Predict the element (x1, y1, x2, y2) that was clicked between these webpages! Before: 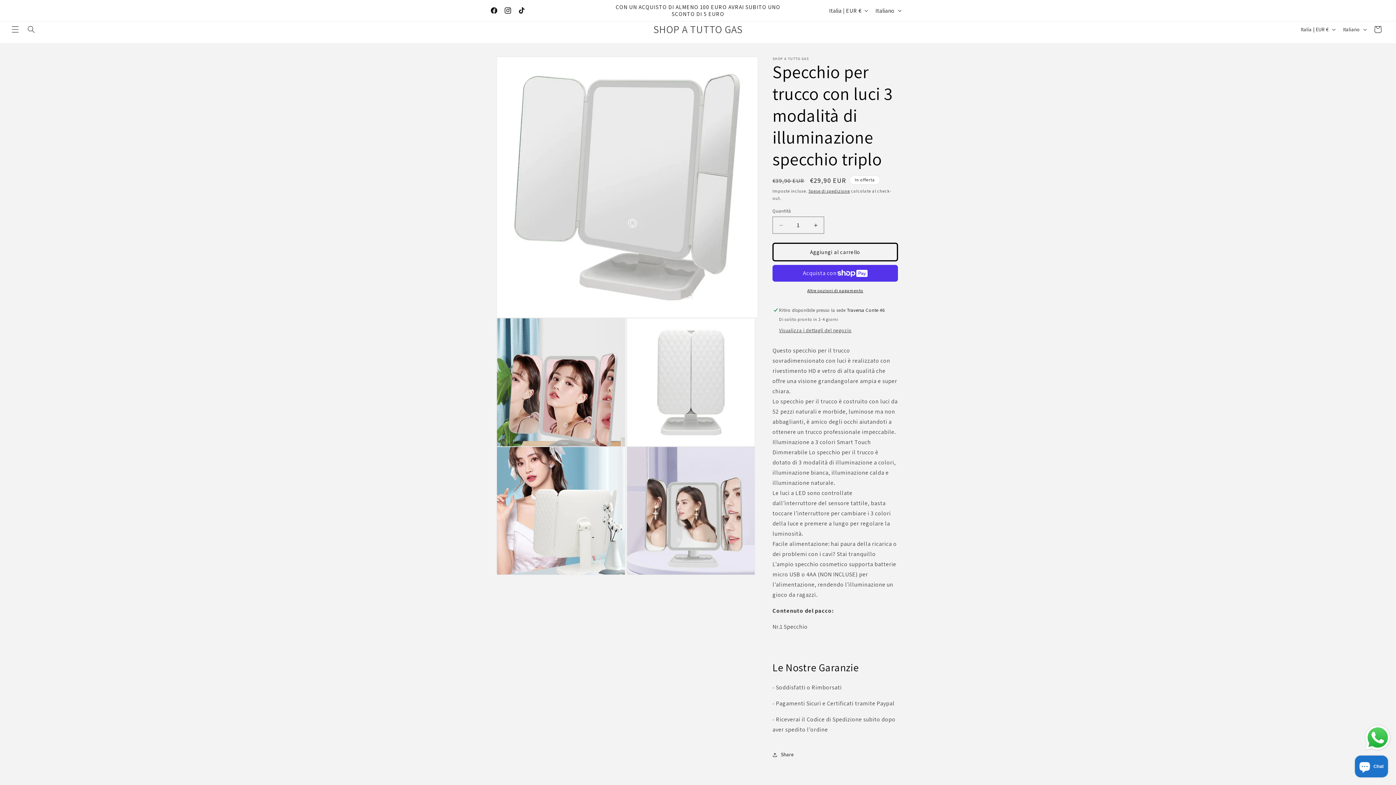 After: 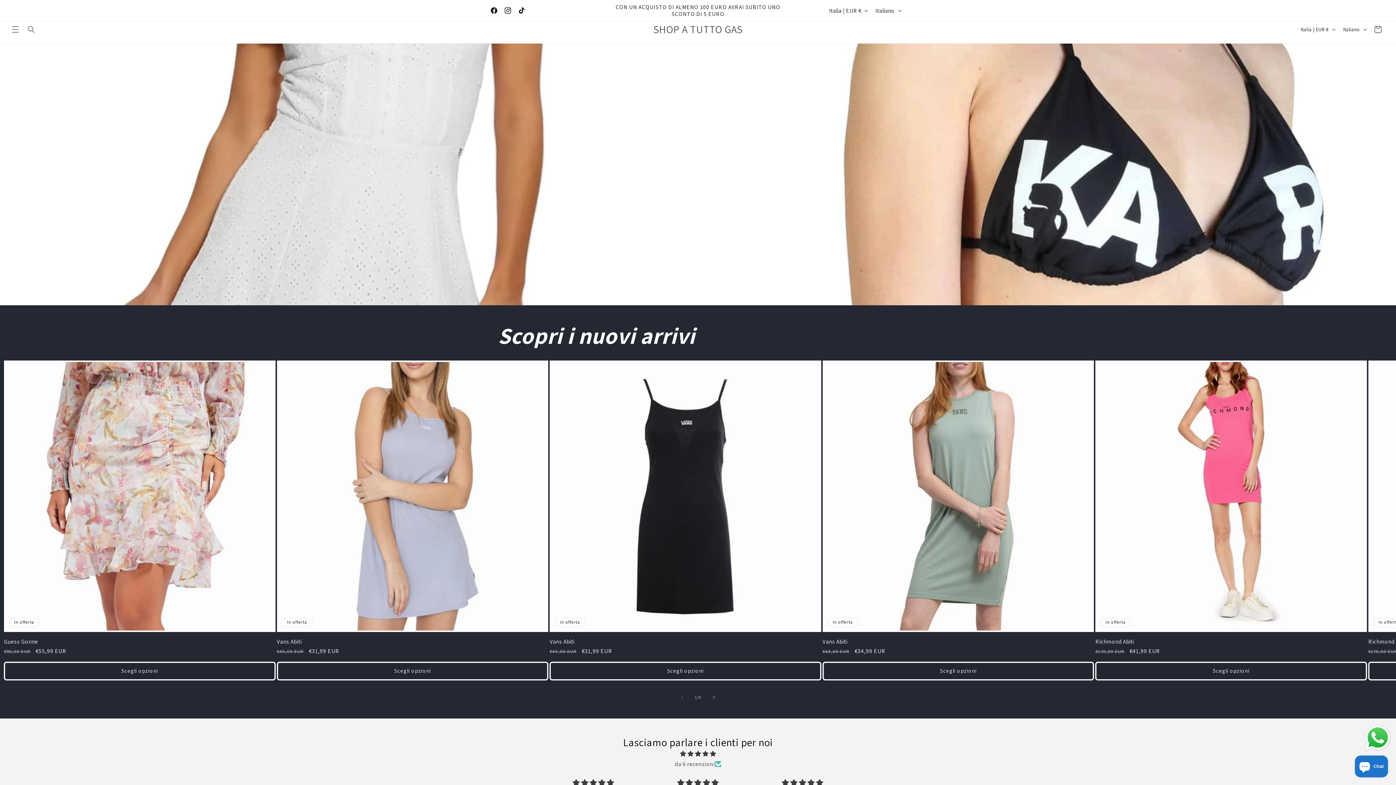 Action: label: SHOP A TUTTO GAS bbox: (650, 21, 745, 37)